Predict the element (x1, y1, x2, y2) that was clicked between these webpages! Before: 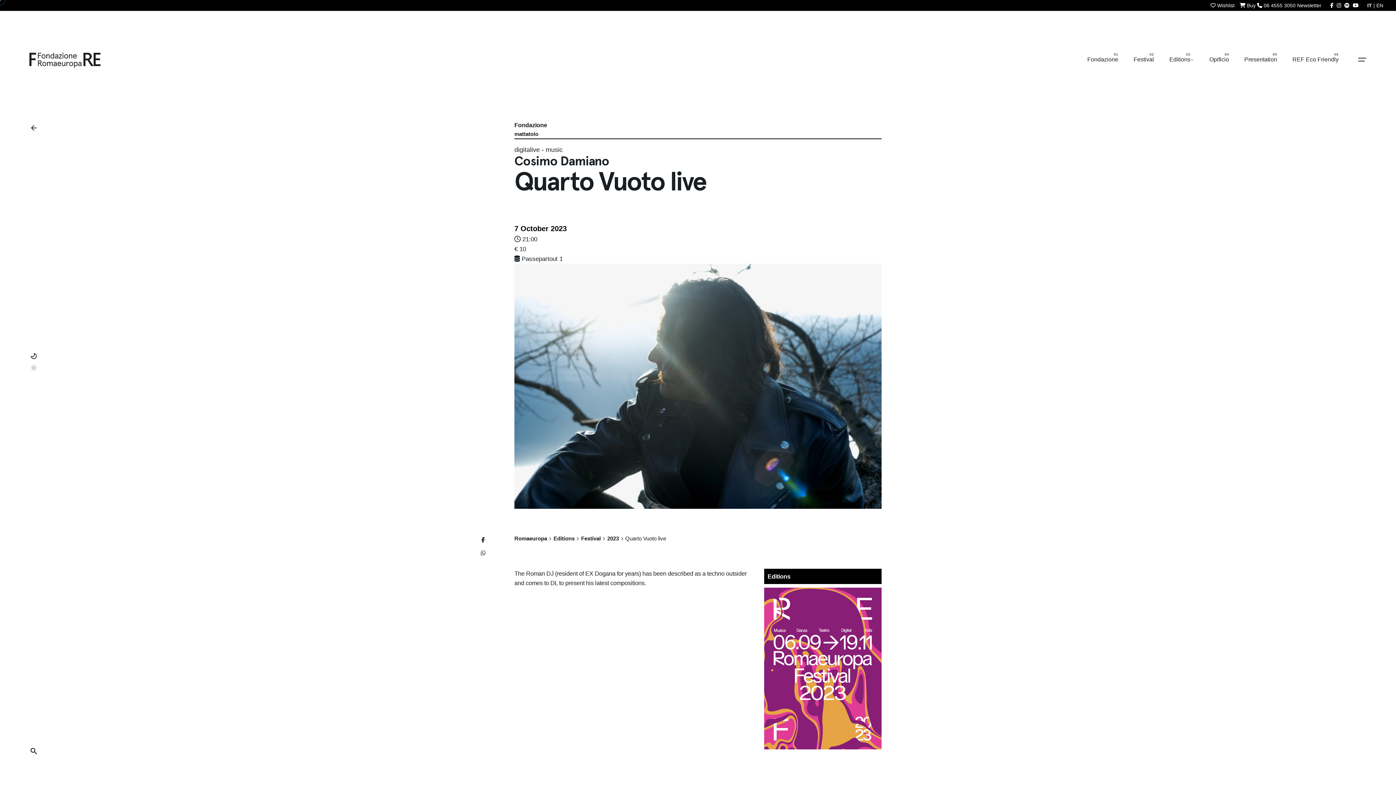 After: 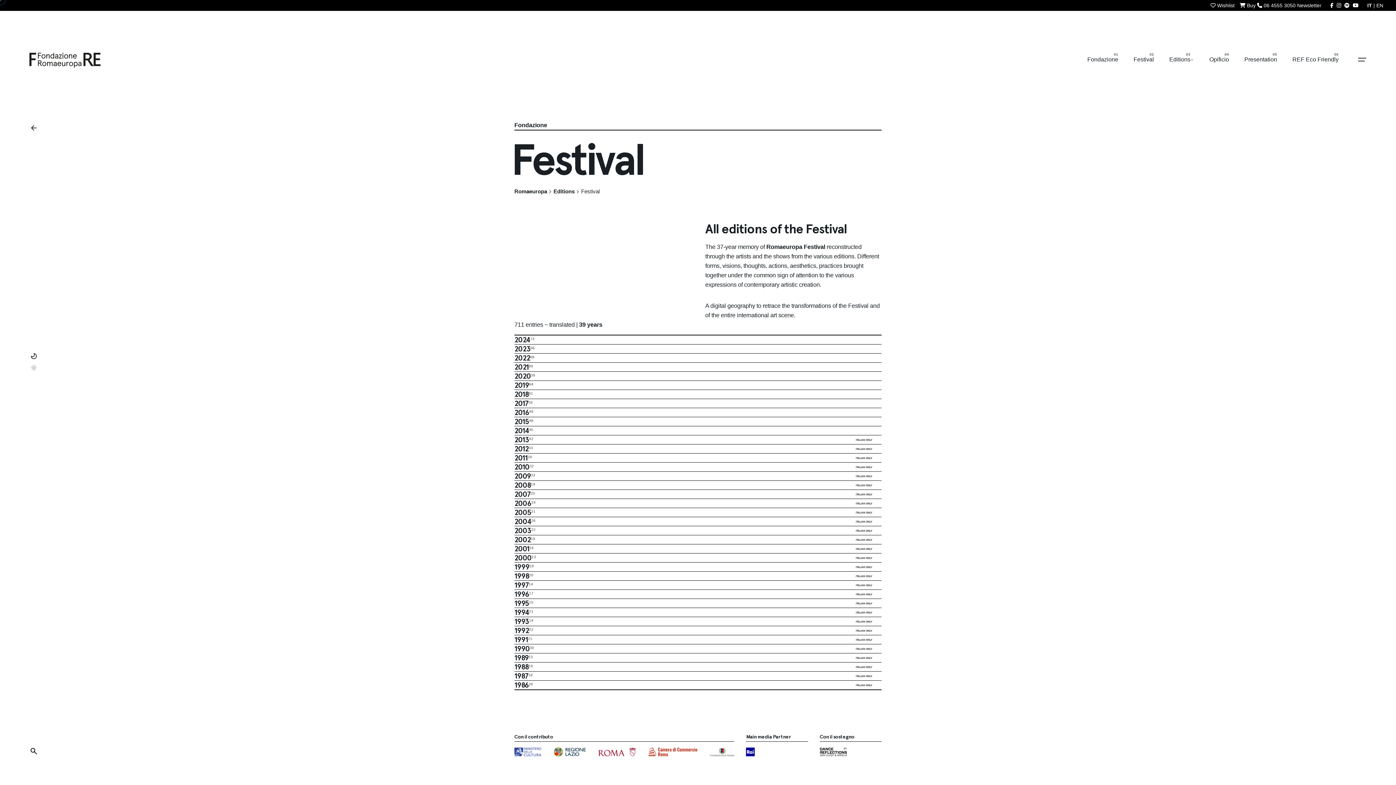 Action: label: Festival bbox: (581, 536, 600, 541)